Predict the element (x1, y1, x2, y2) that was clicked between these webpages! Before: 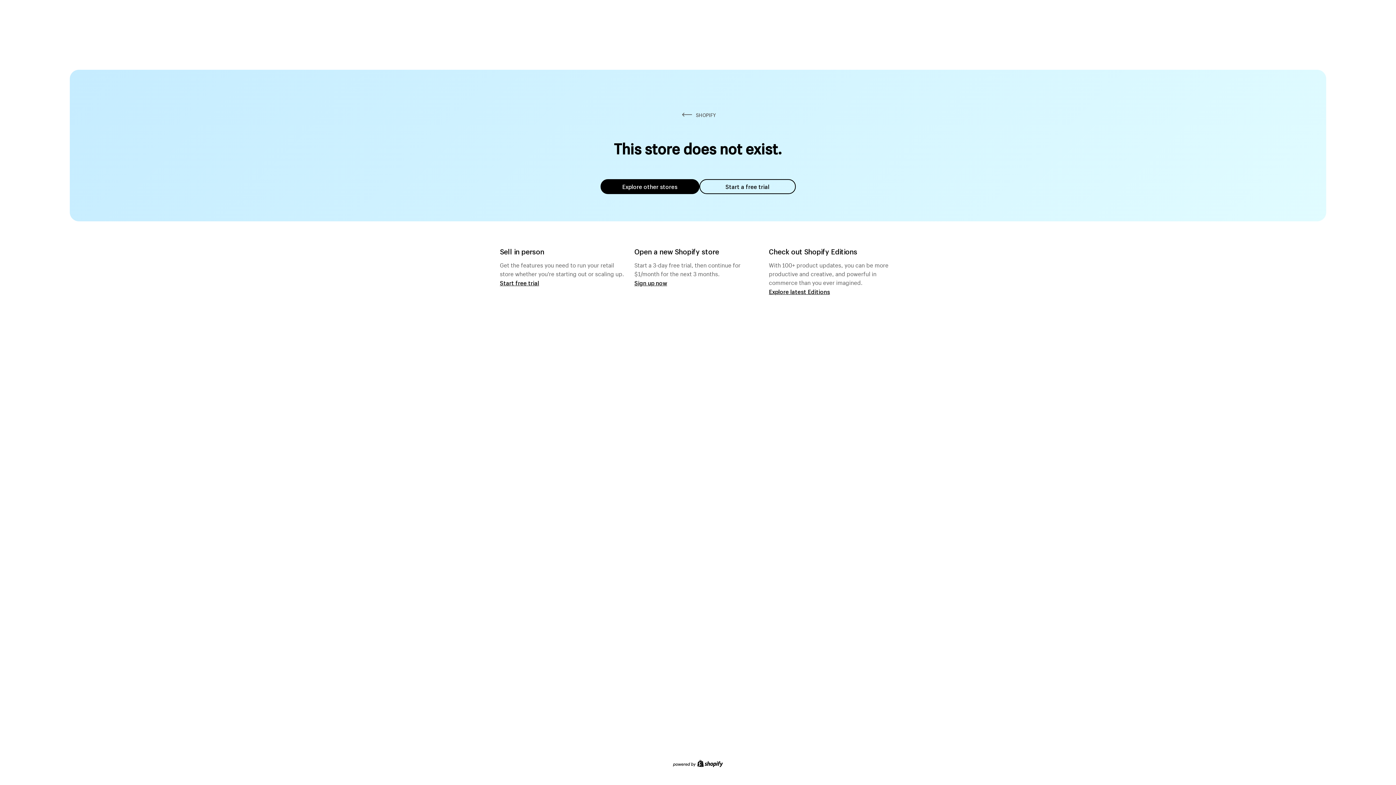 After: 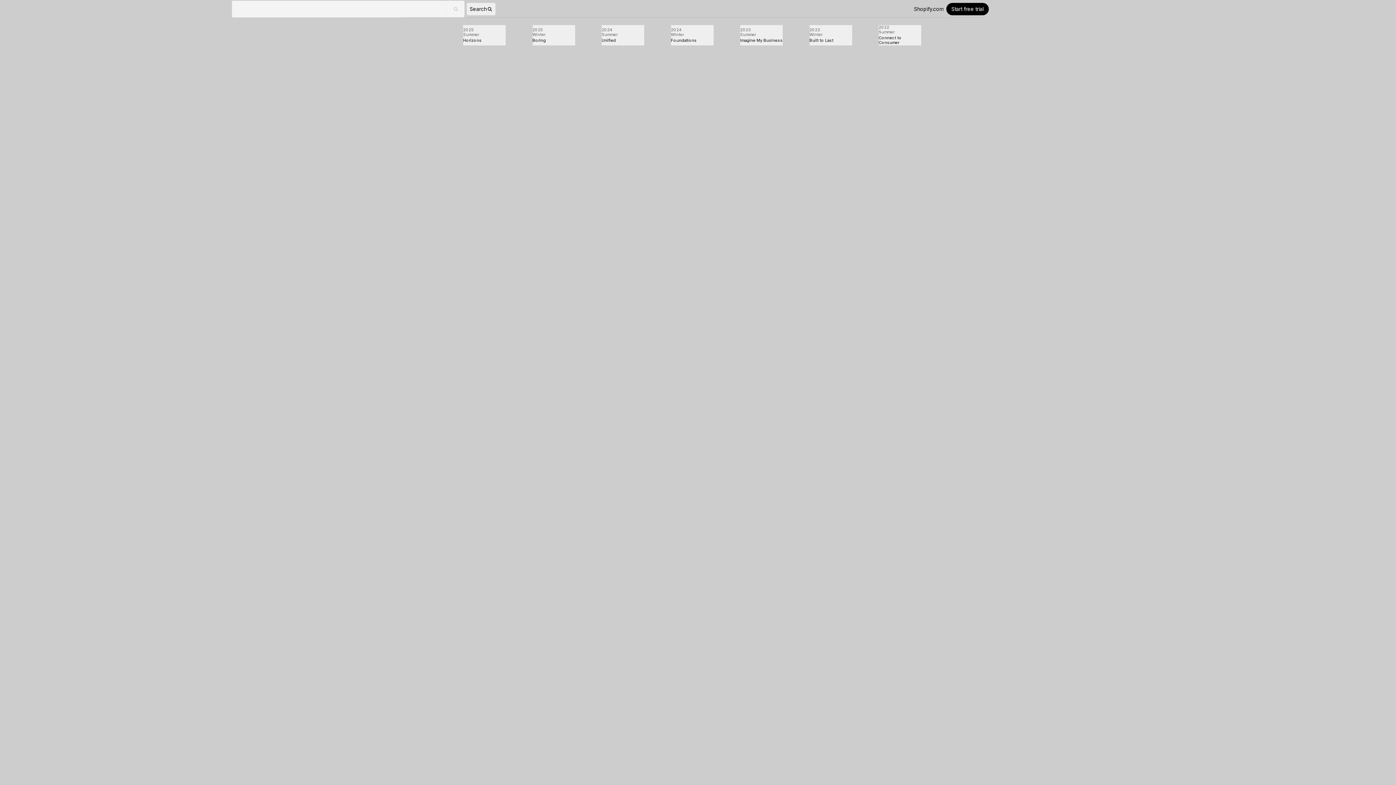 Action: bbox: (769, 287, 830, 295) label: Explore latest Editions